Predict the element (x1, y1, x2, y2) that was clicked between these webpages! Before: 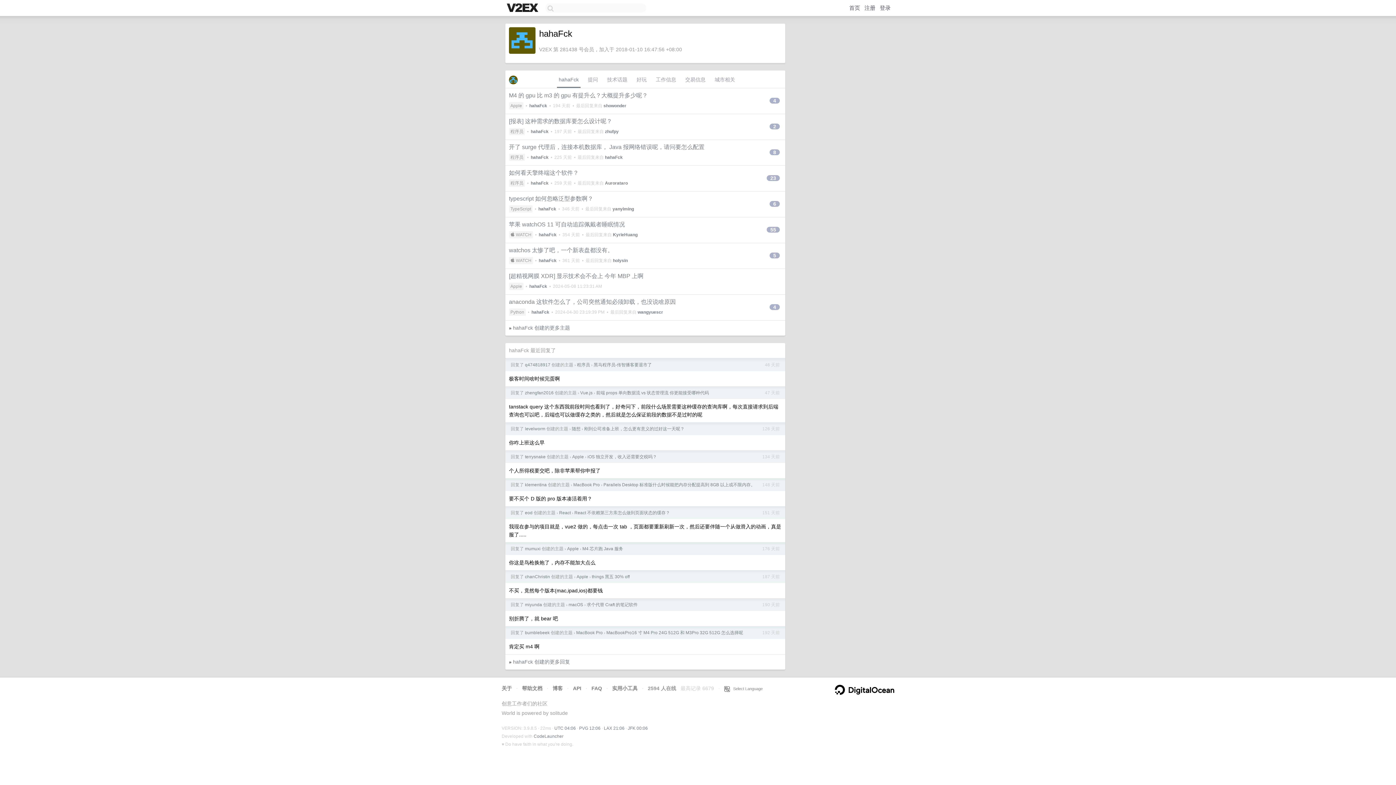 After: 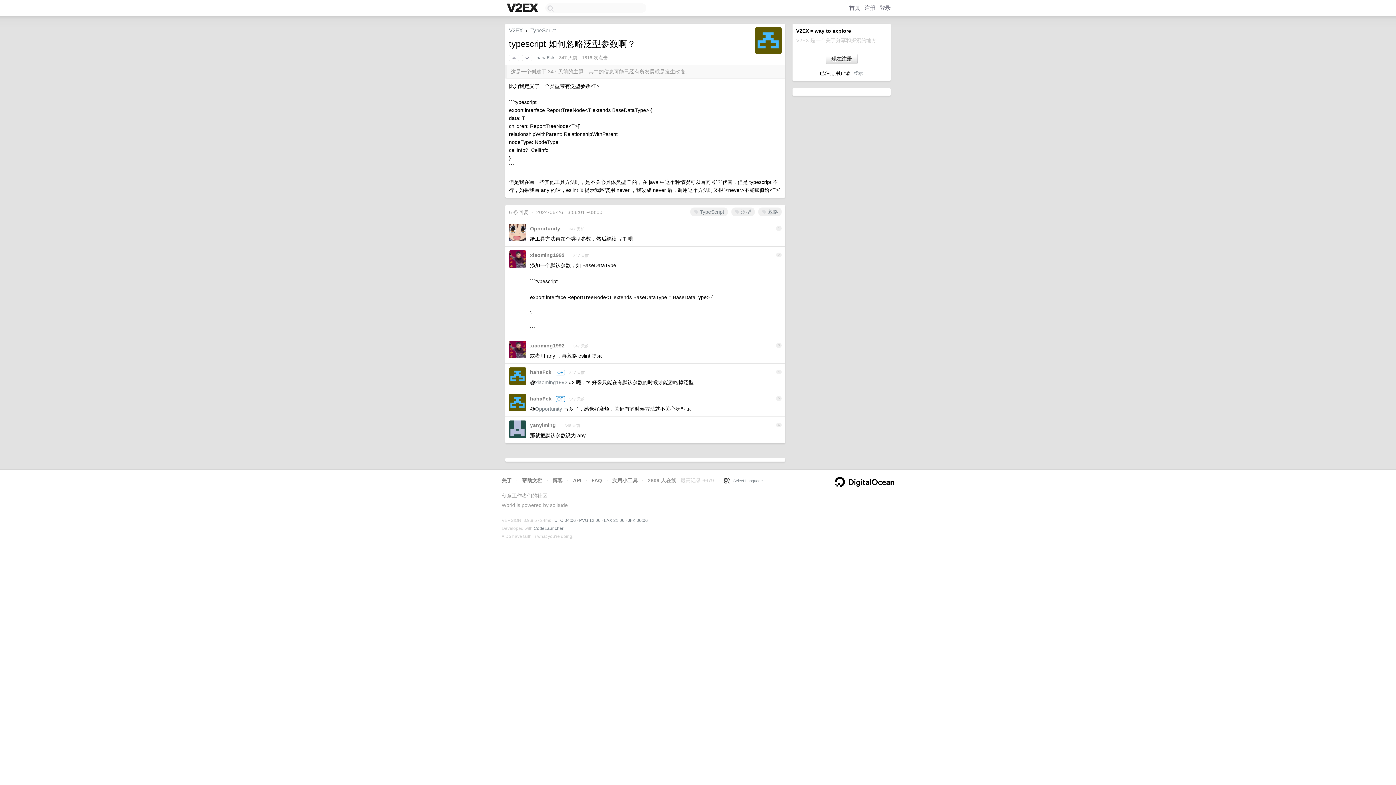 Action: bbox: (769, 201, 780, 206) label: 6